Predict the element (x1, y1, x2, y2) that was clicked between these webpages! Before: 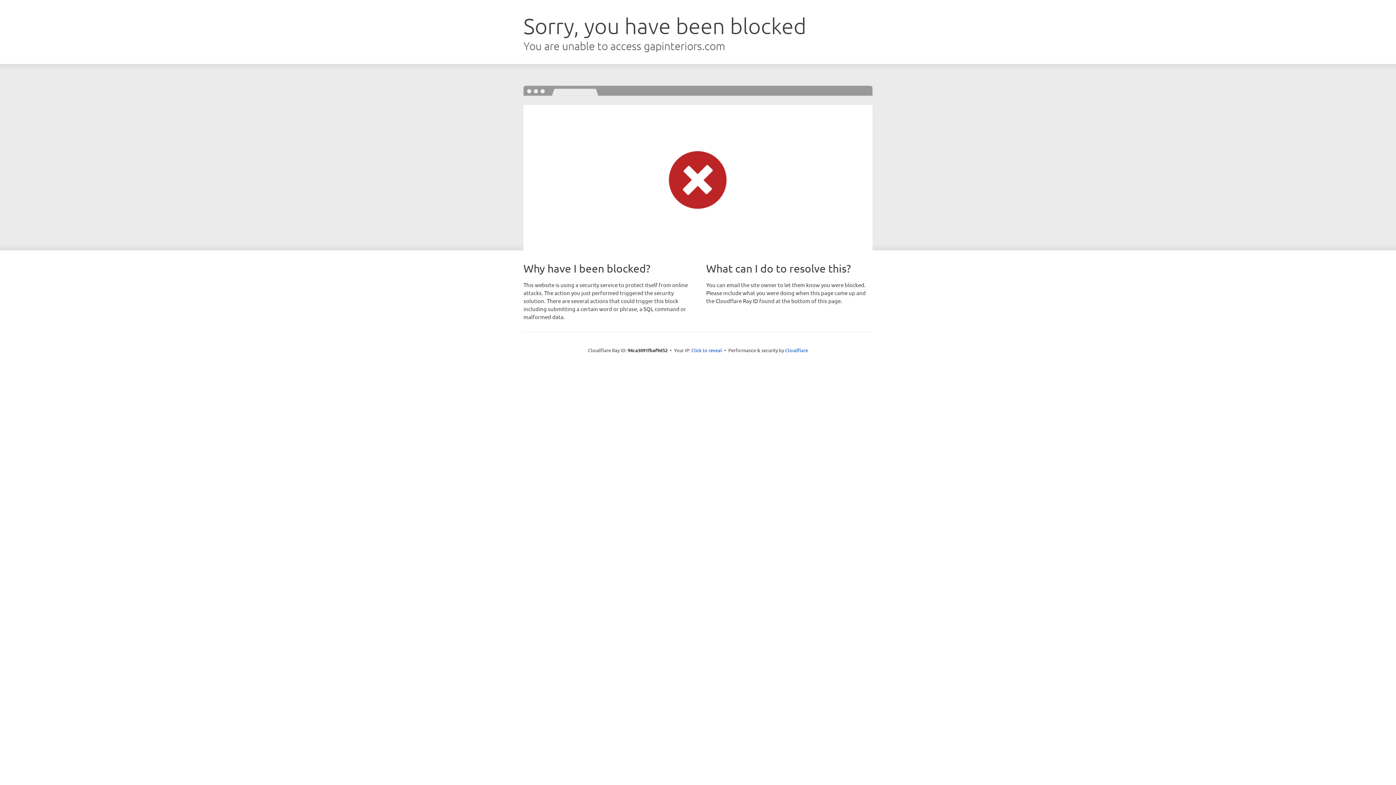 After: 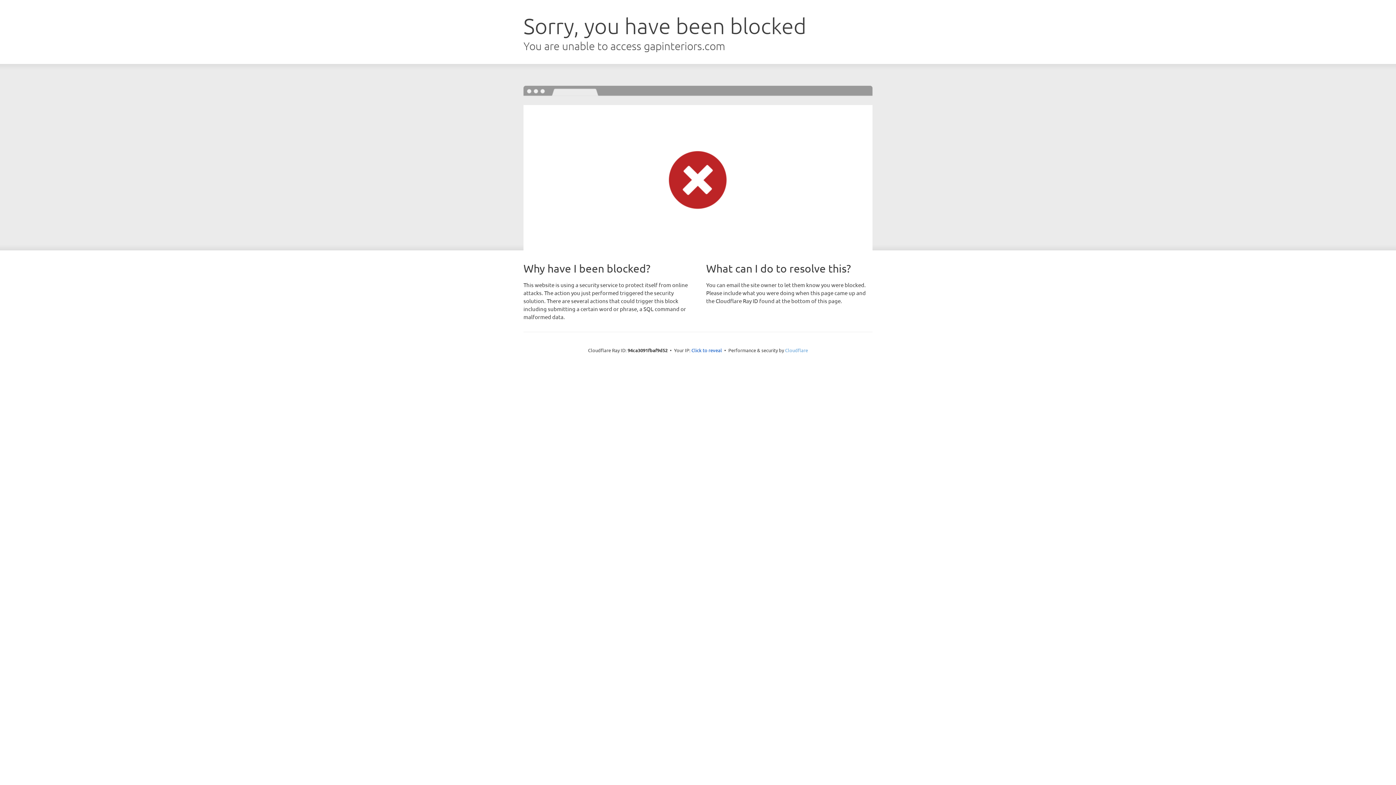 Action: bbox: (785, 347, 808, 353) label: Cloudflare